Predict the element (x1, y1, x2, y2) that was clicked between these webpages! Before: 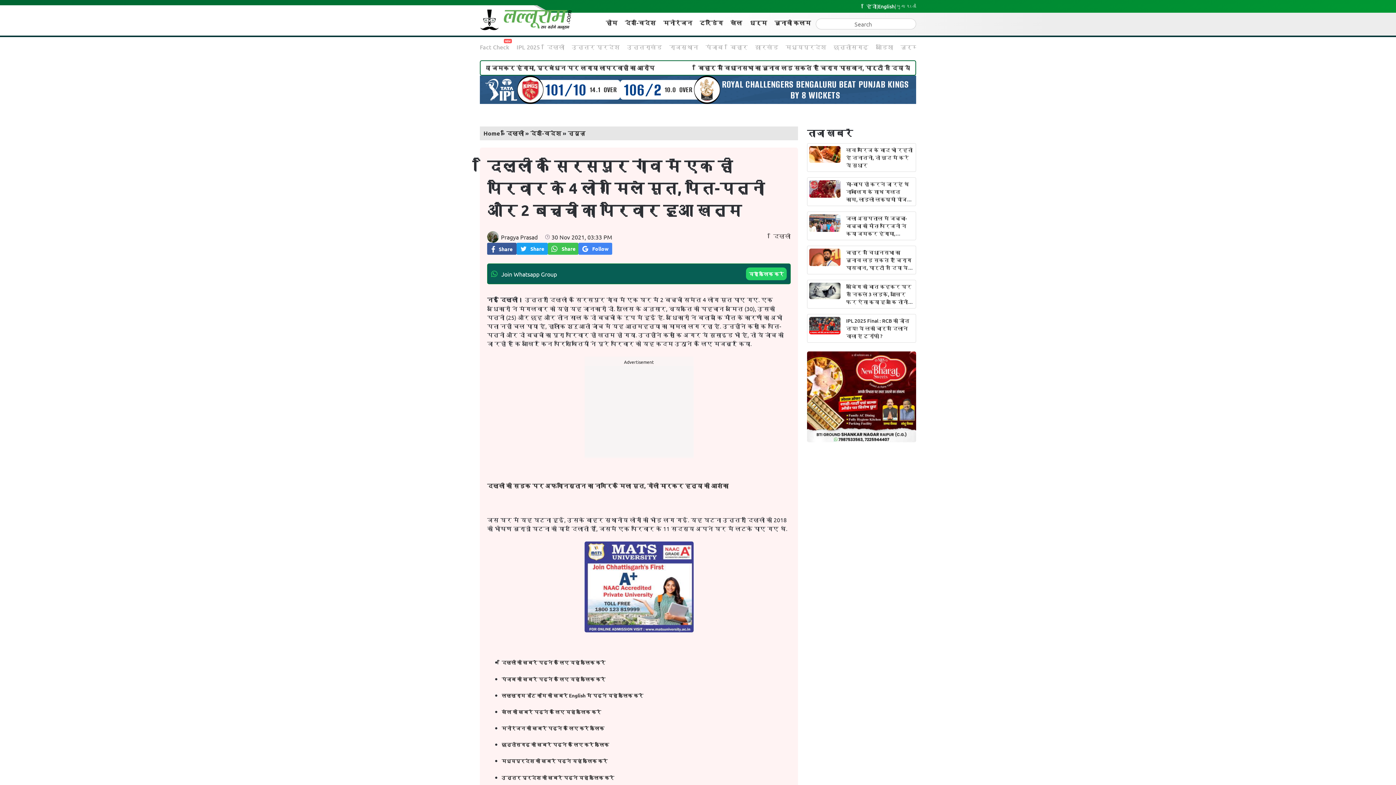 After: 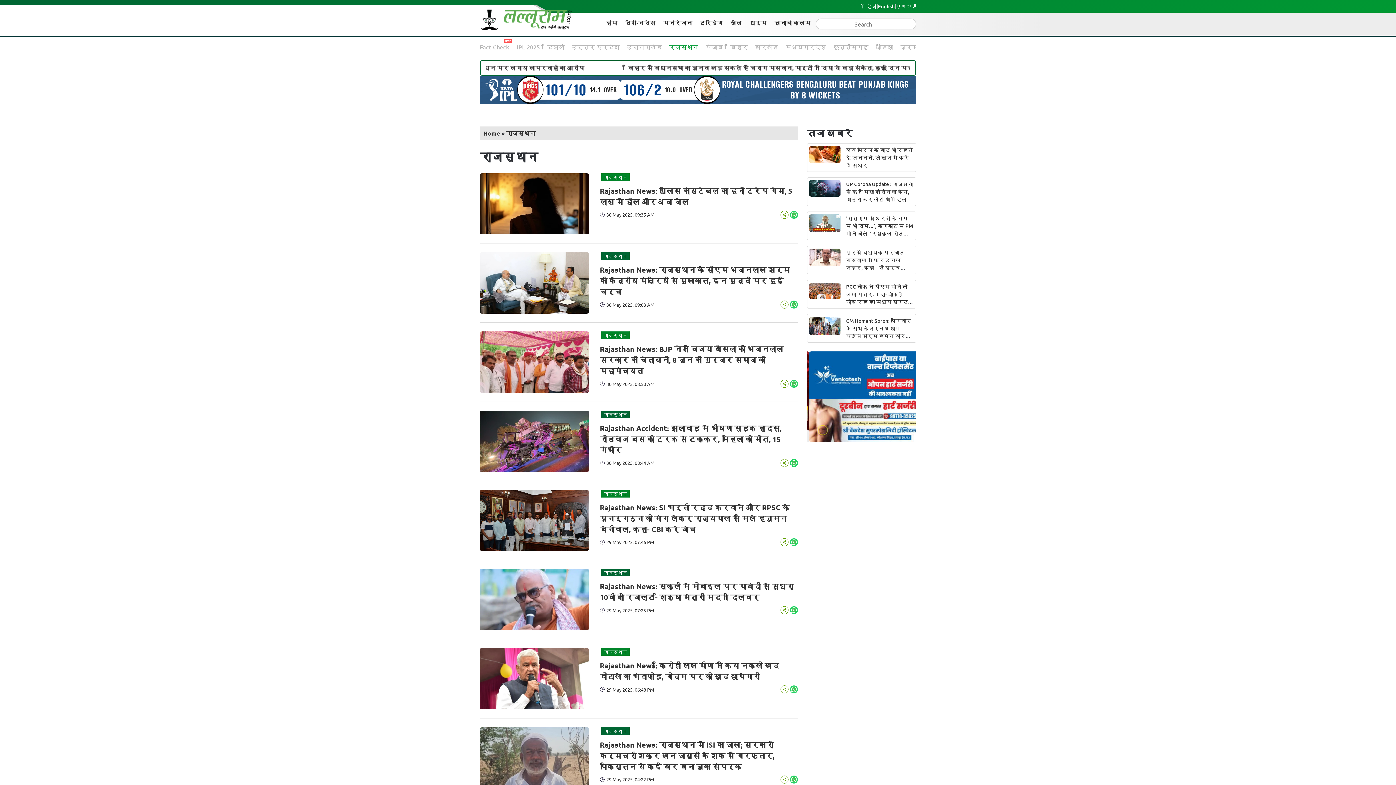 Action: bbox: (669, 42, 698, 50) label: राजस्थान